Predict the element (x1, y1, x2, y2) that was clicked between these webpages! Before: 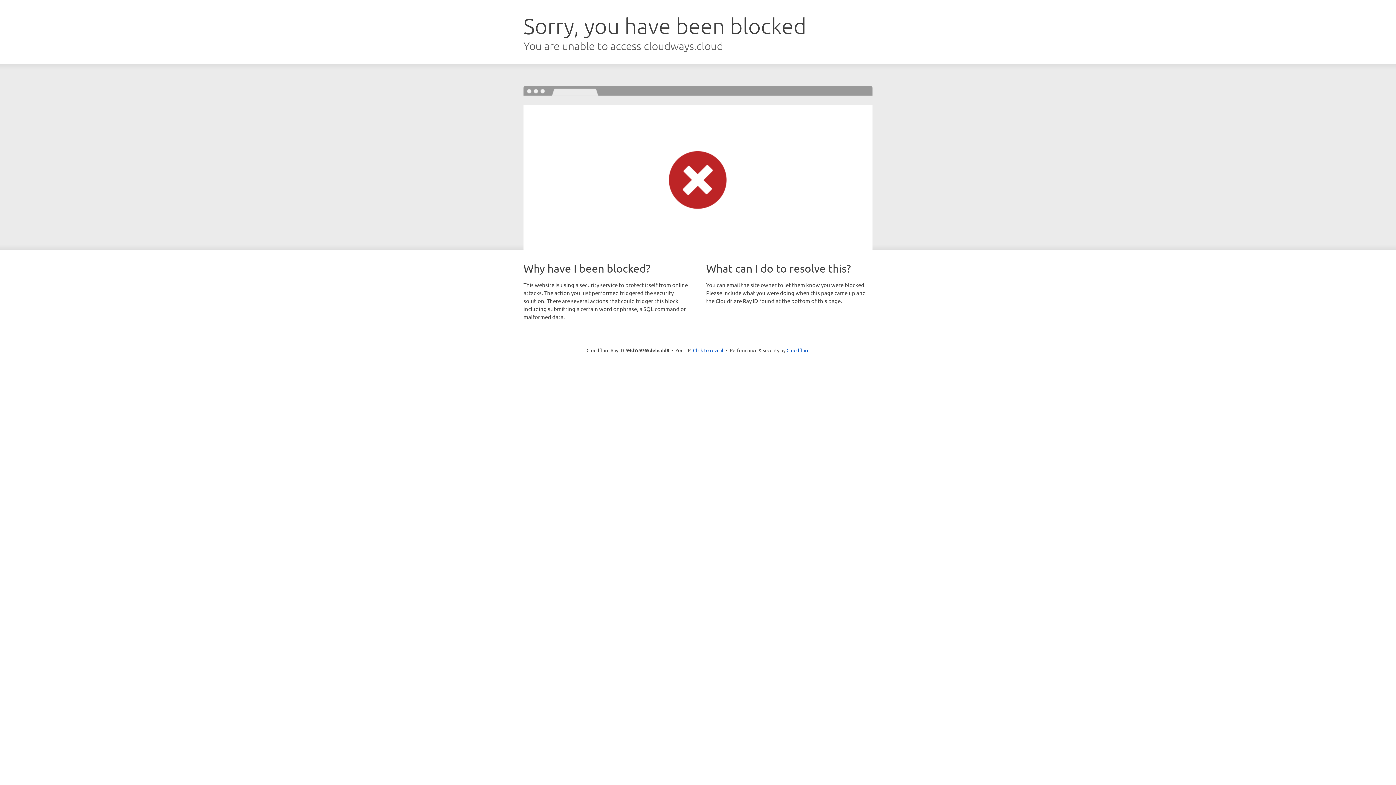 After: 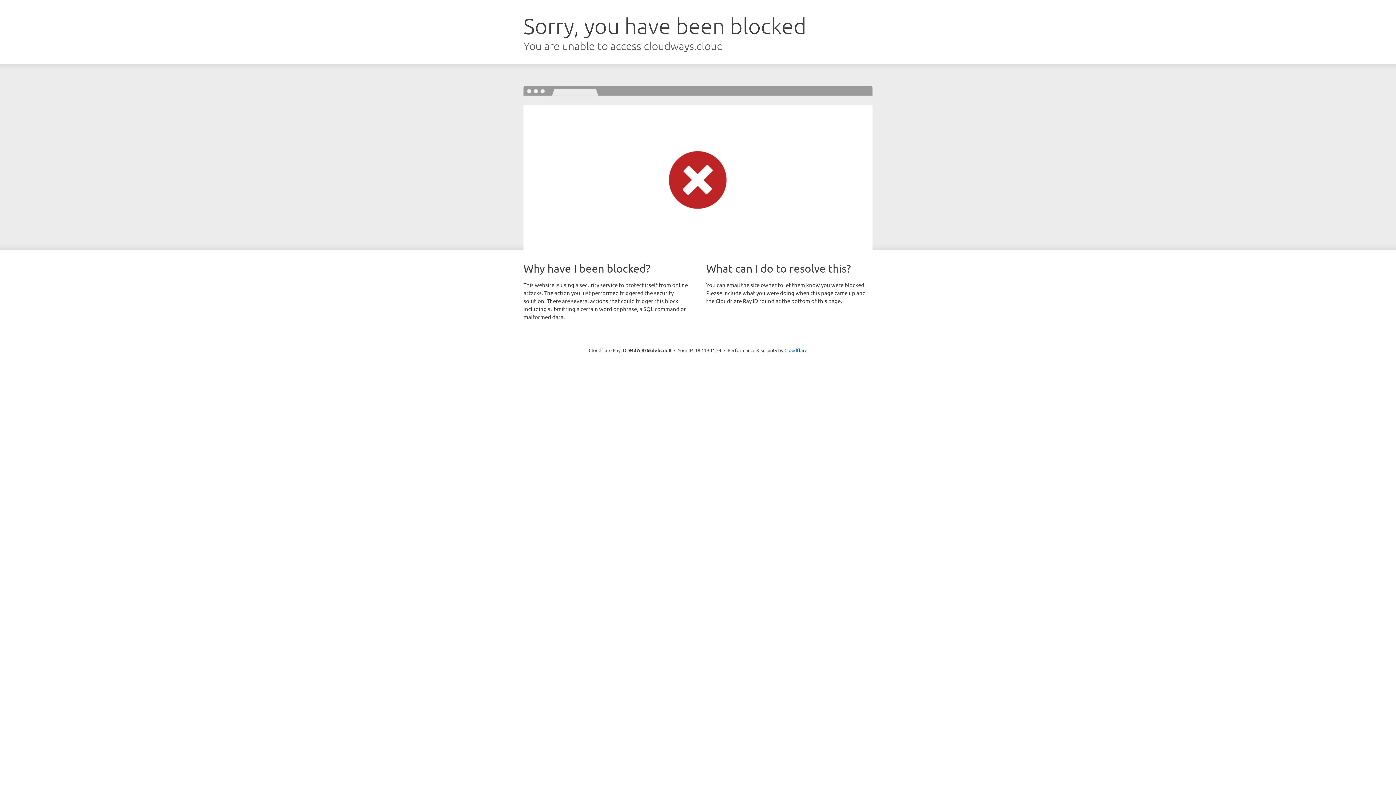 Action: label: Click to reveal bbox: (693, 346, 723, 353)